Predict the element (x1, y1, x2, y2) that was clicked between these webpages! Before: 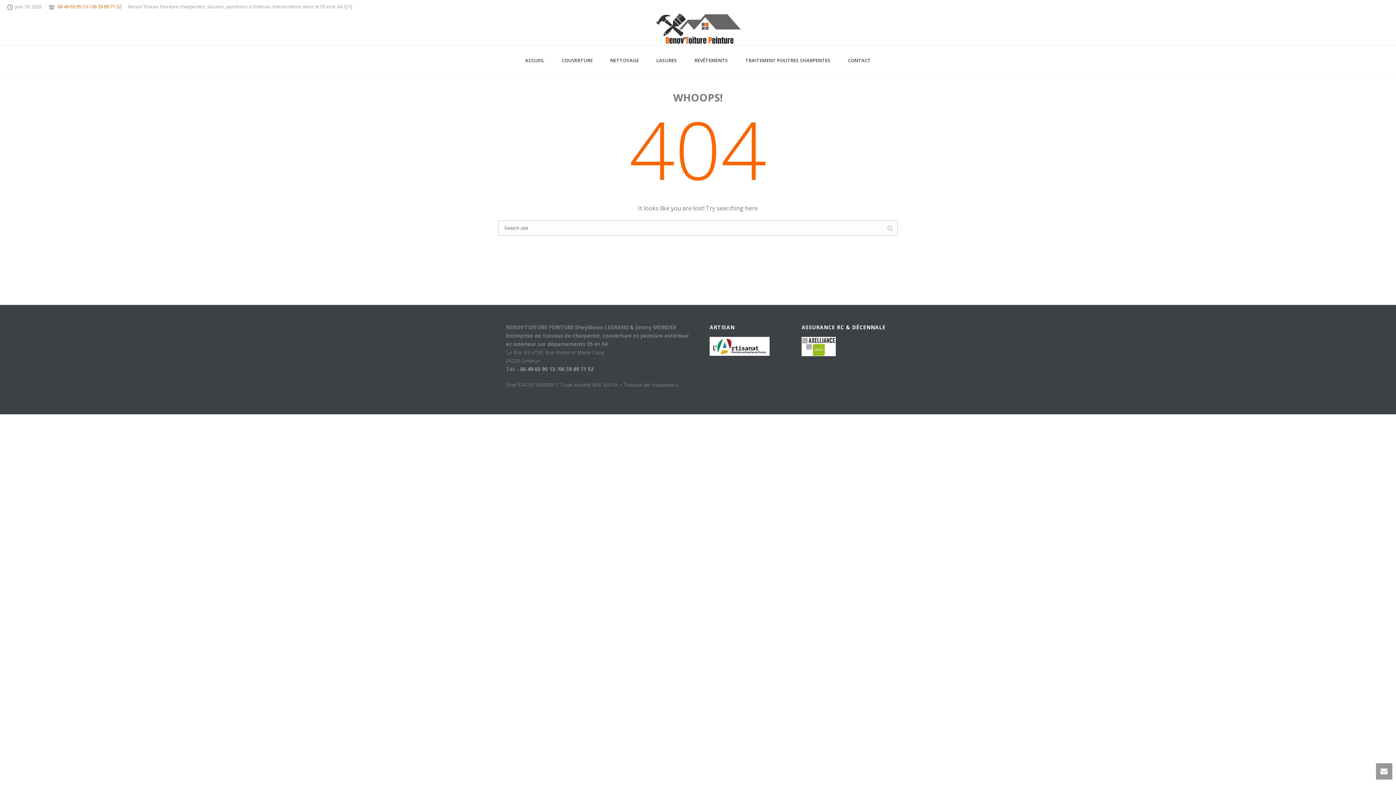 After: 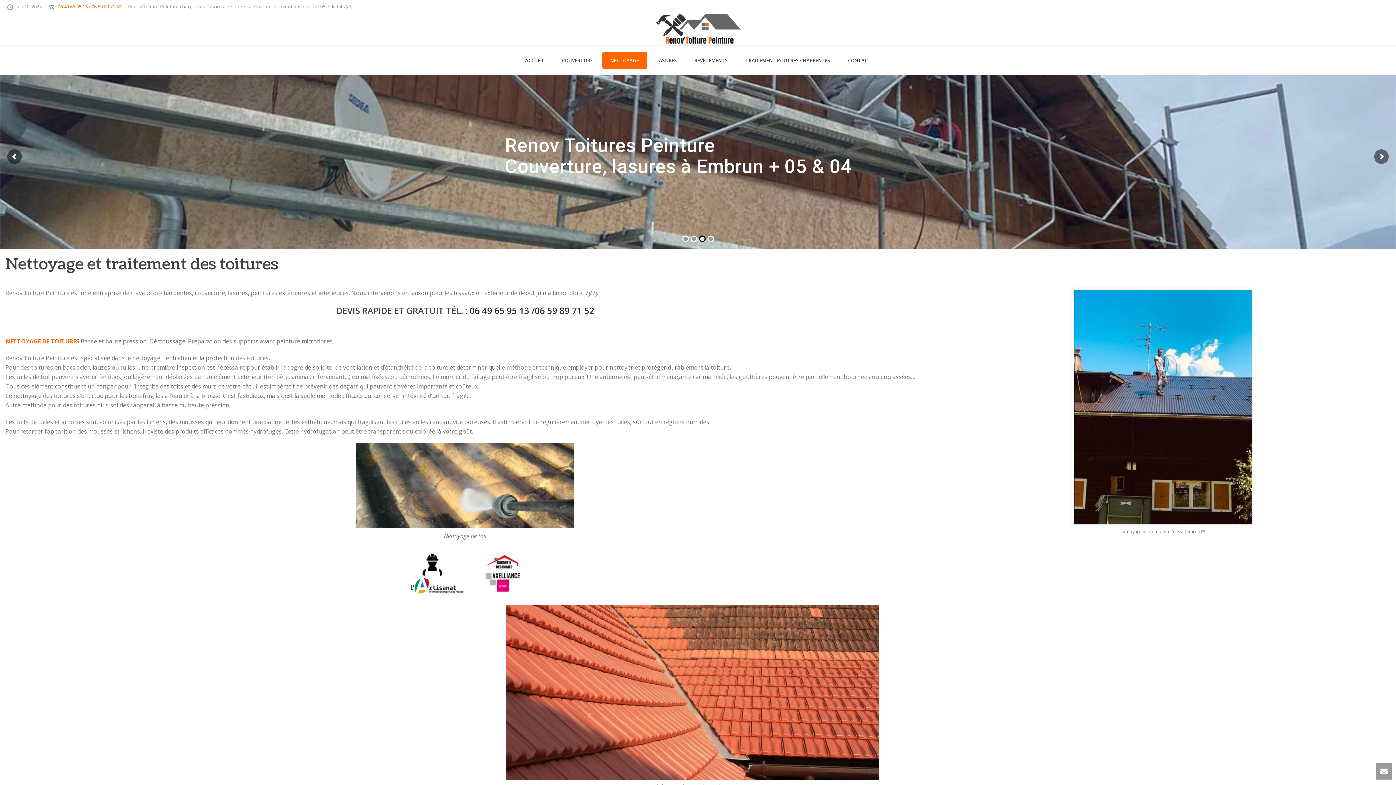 Action: bbox: (602, 51, 647, 69) label: NETTOYAGE